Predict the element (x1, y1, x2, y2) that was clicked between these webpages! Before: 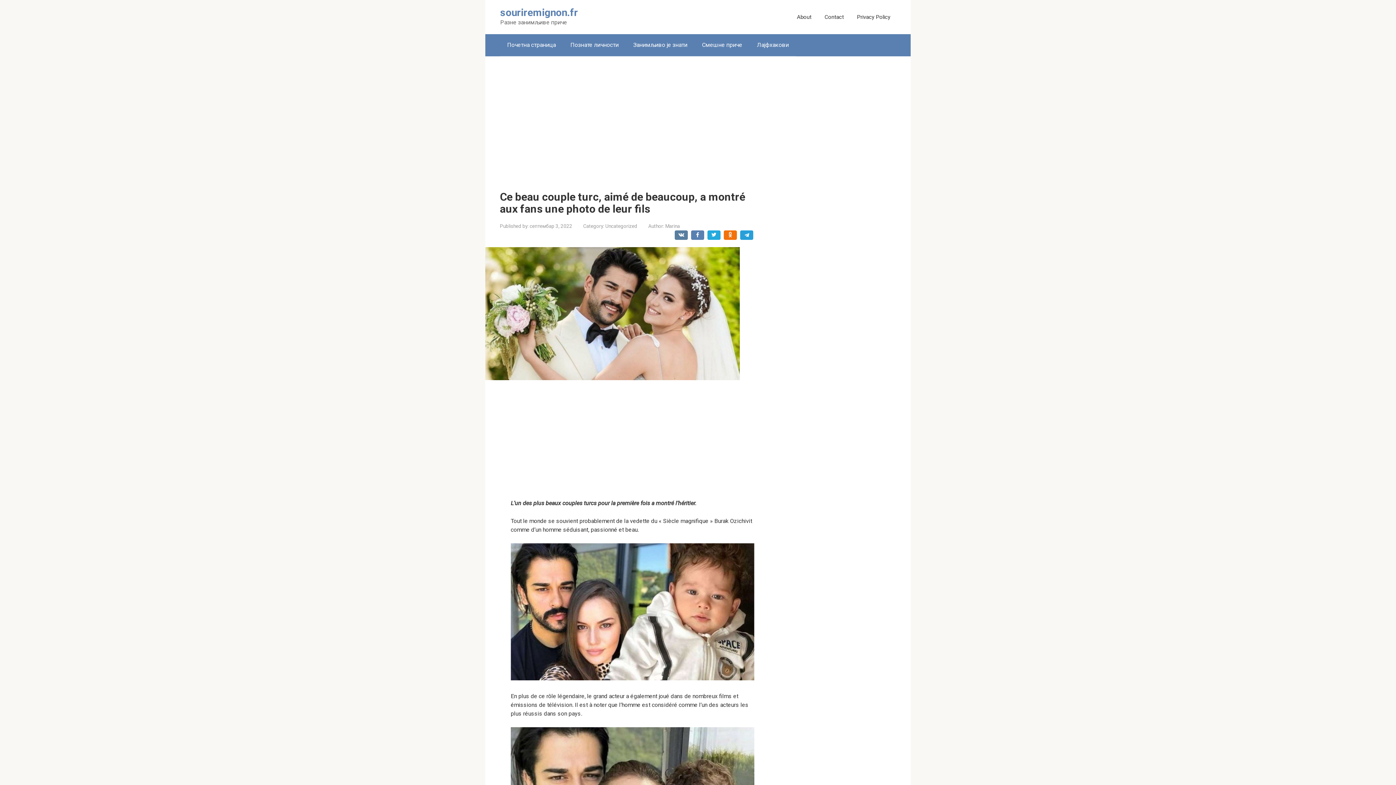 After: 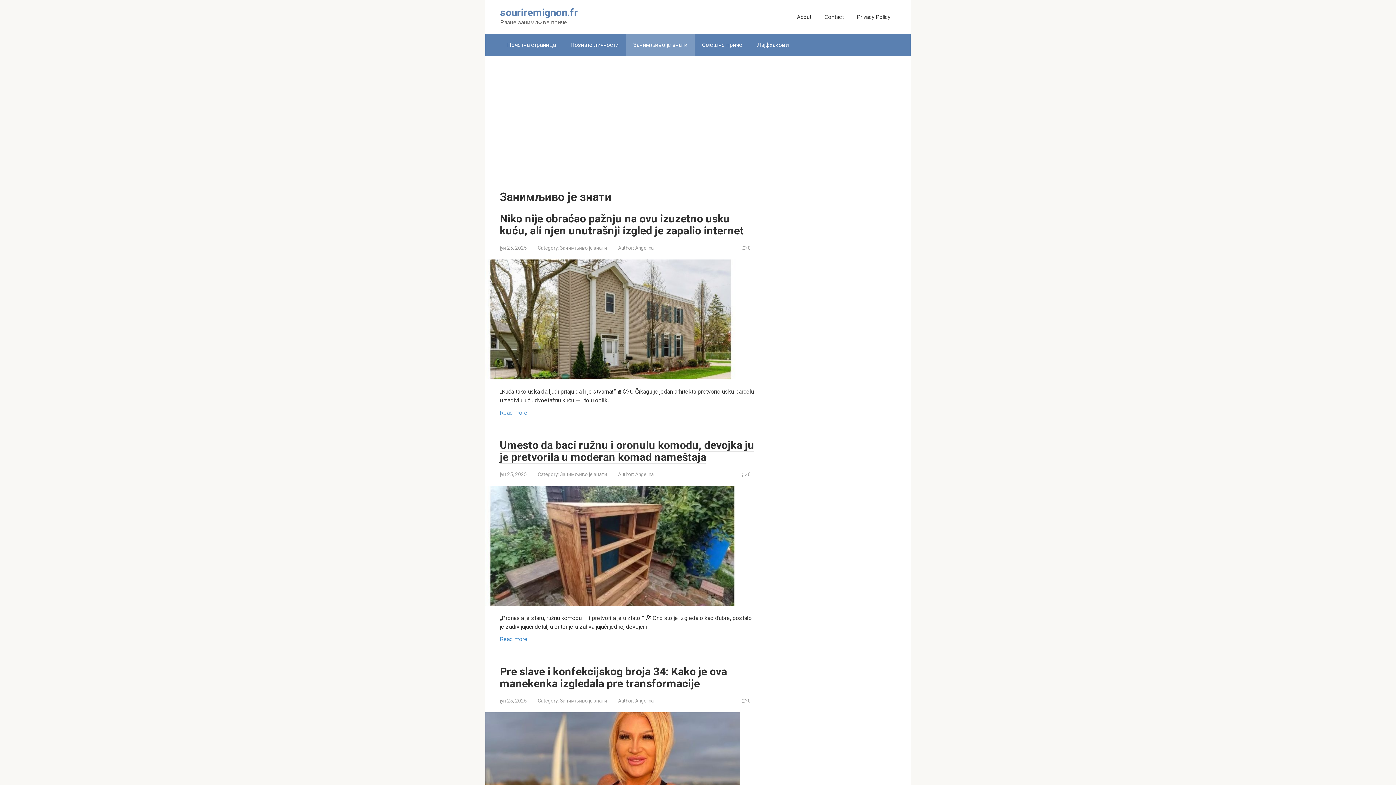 Action: label: Занимљиво је знати bbox: (626, 34, 694, 56)